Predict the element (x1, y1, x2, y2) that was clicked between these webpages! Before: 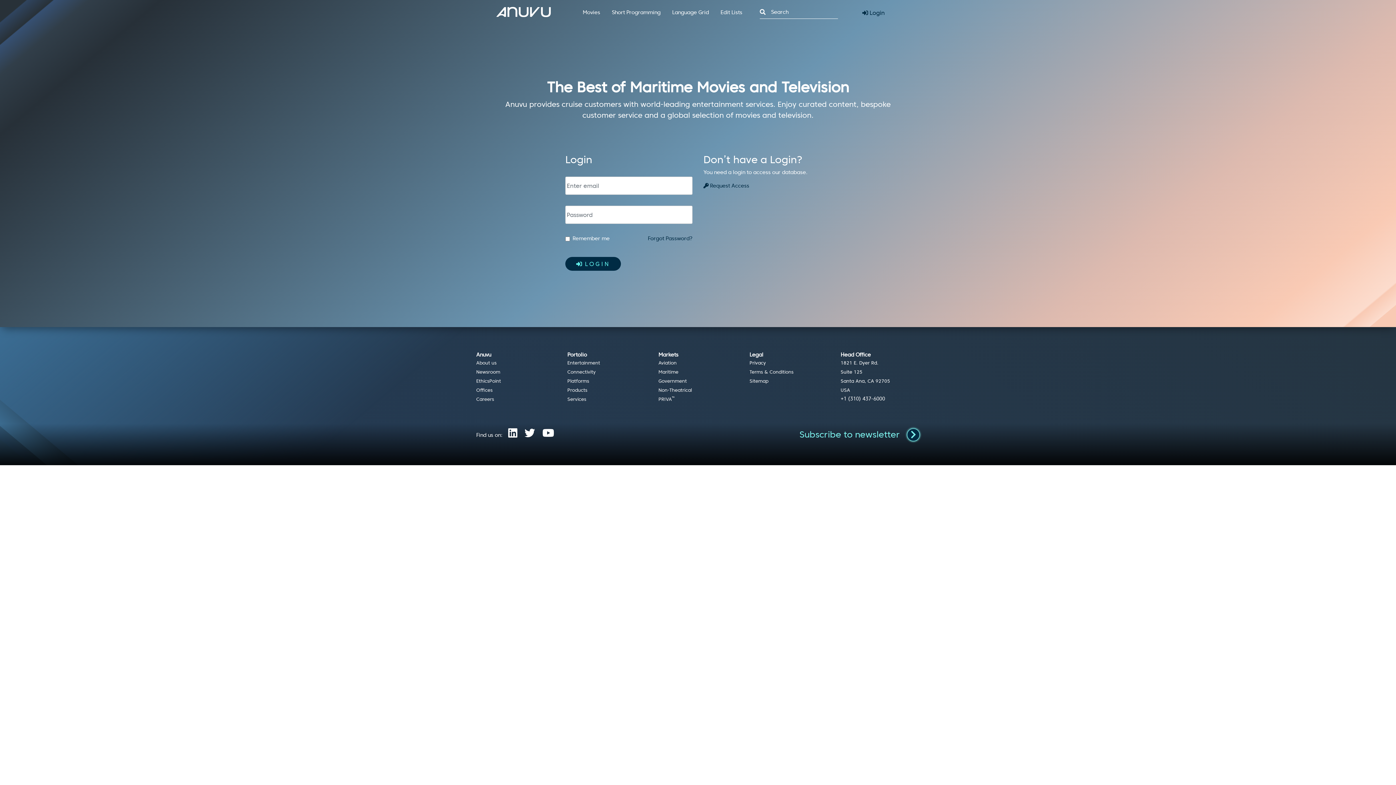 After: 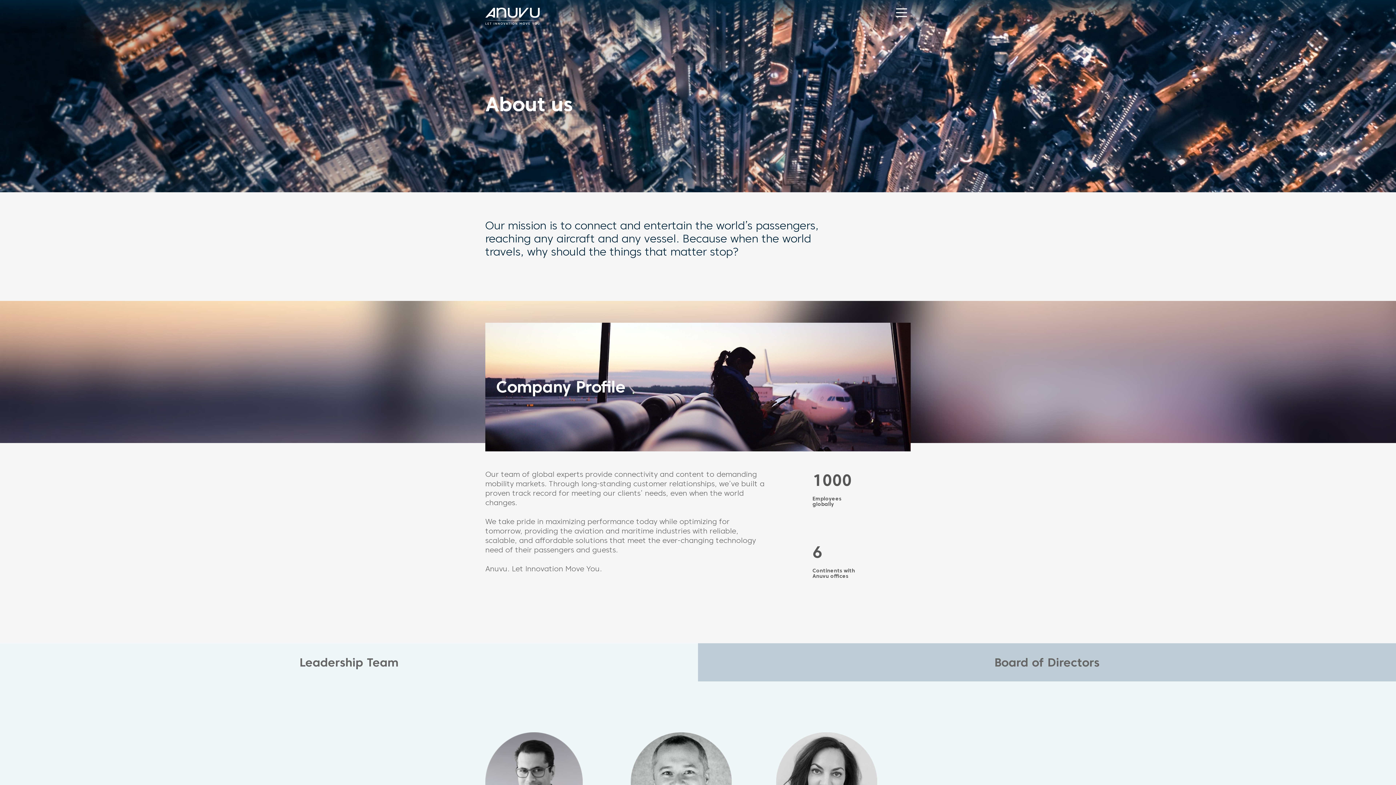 Action: label: About us bbox: (476, 360, 496, 366)